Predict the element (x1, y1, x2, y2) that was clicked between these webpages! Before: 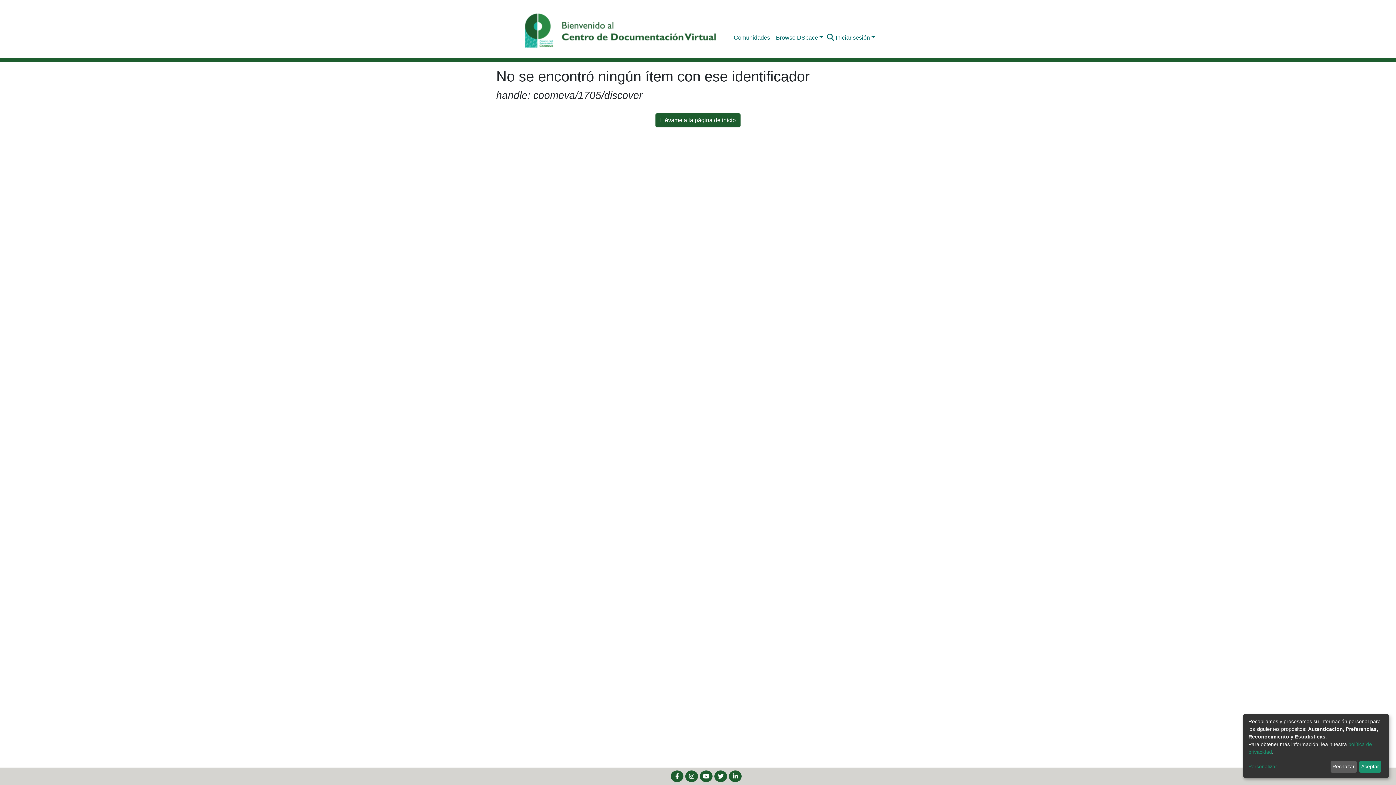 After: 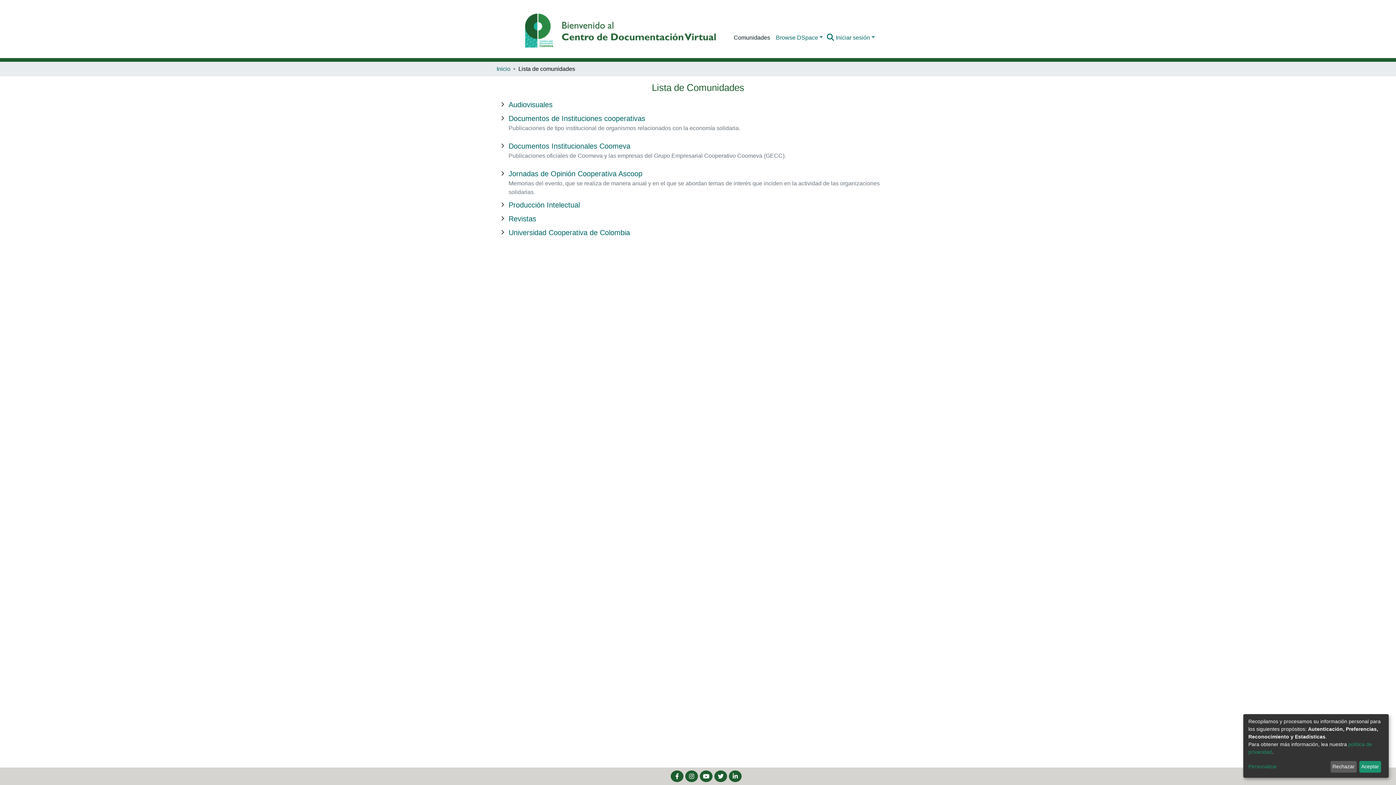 Action: label: Comunidades bbox: (731, 30, 773, 44)